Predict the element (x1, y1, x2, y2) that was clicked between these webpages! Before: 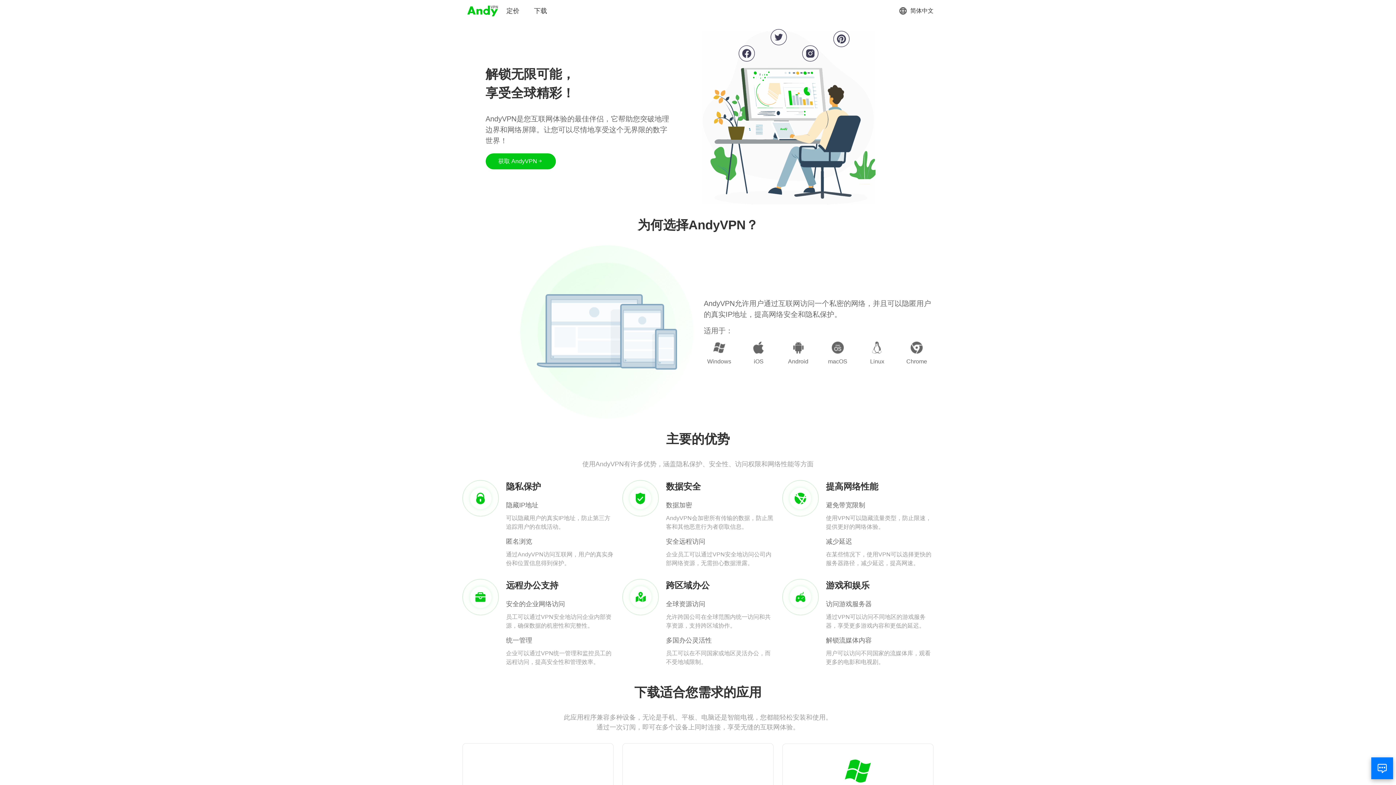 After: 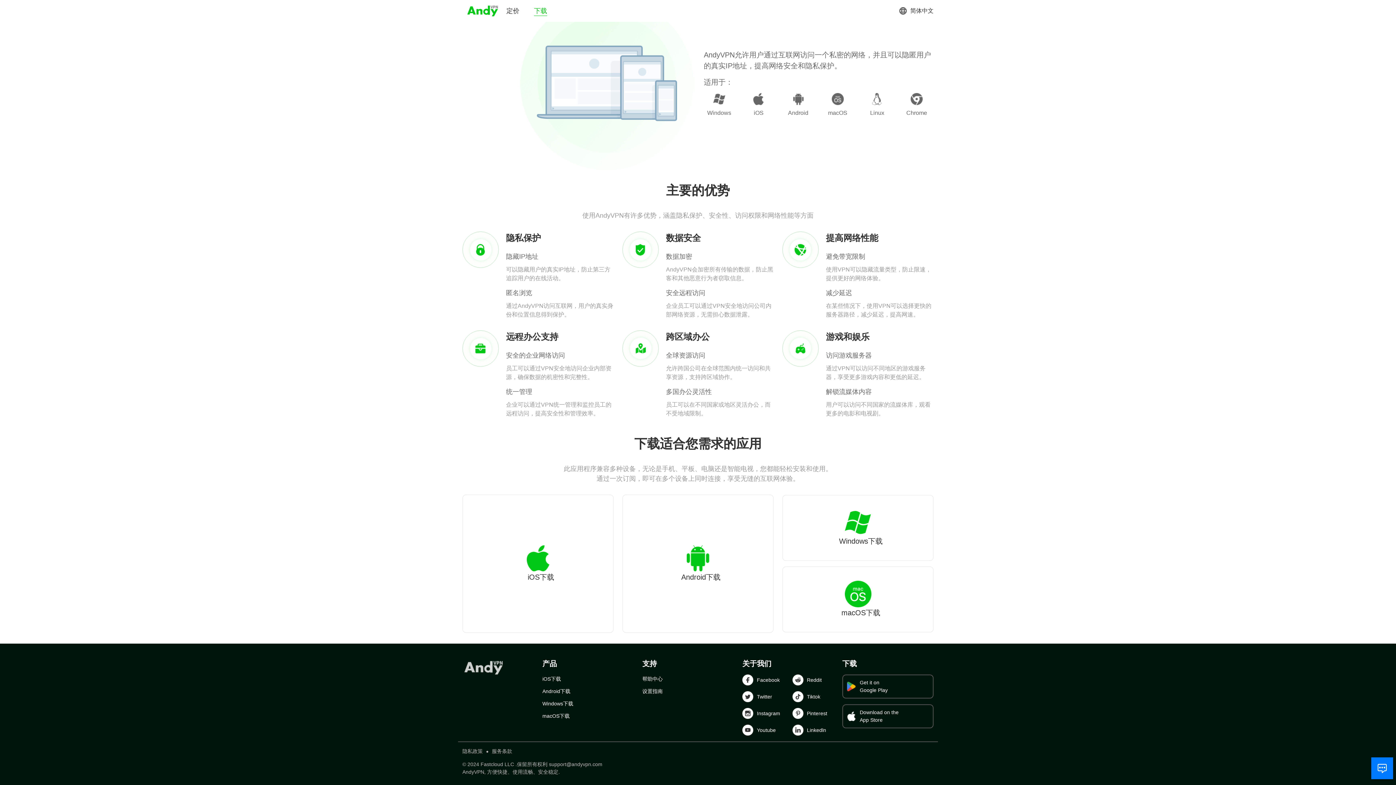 Action: bbox: (534, 6, 547, 15) label: 下载